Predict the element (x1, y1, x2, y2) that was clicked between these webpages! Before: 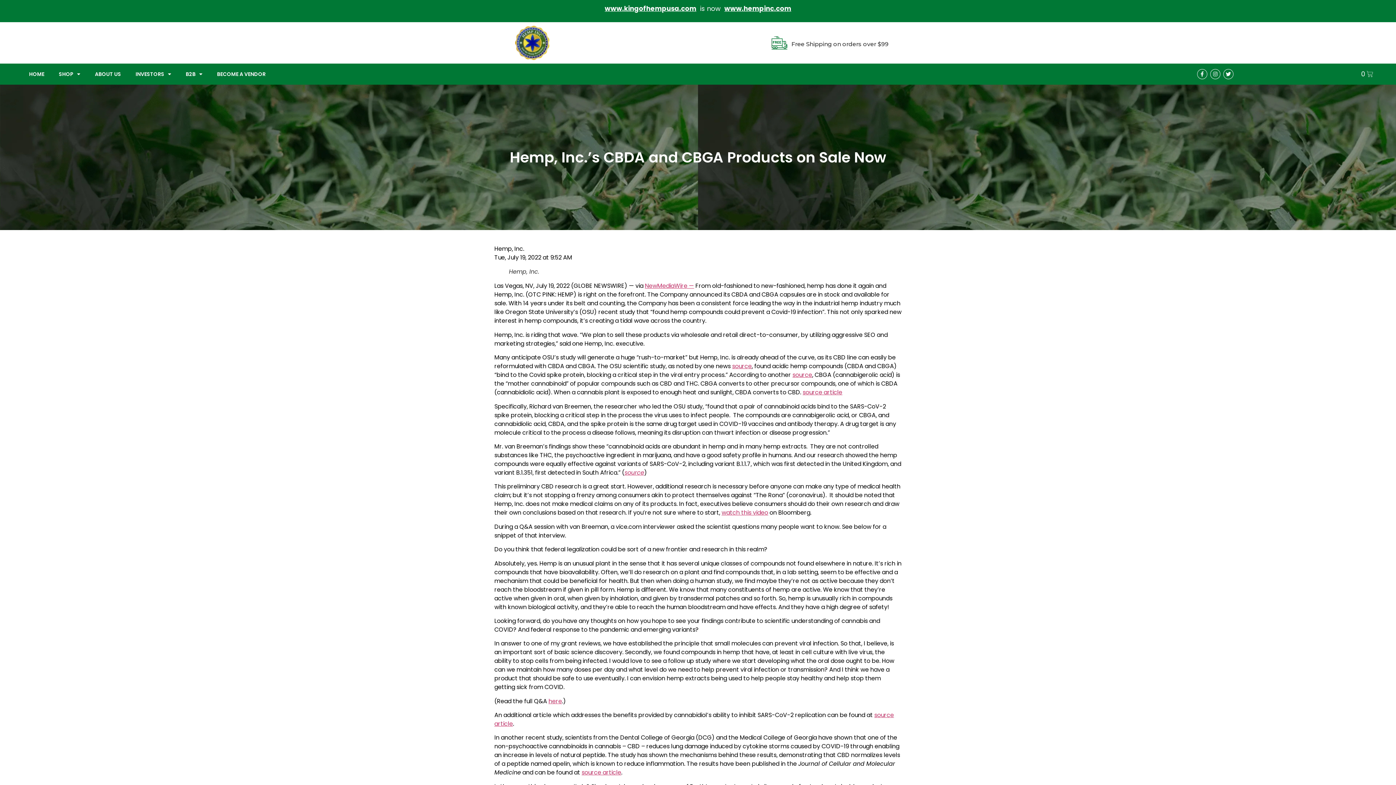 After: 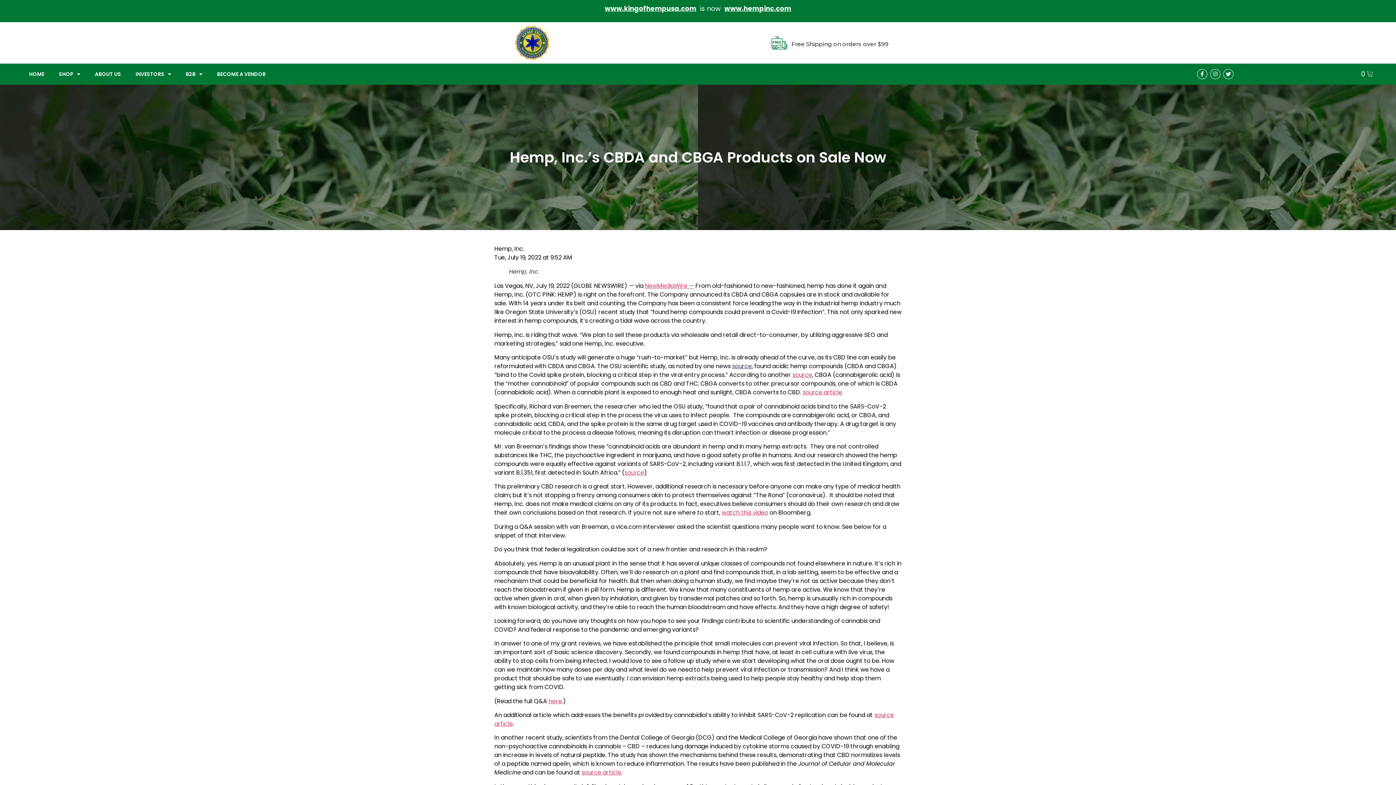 Action: bbox: (732, 362, 752, 370) label: source